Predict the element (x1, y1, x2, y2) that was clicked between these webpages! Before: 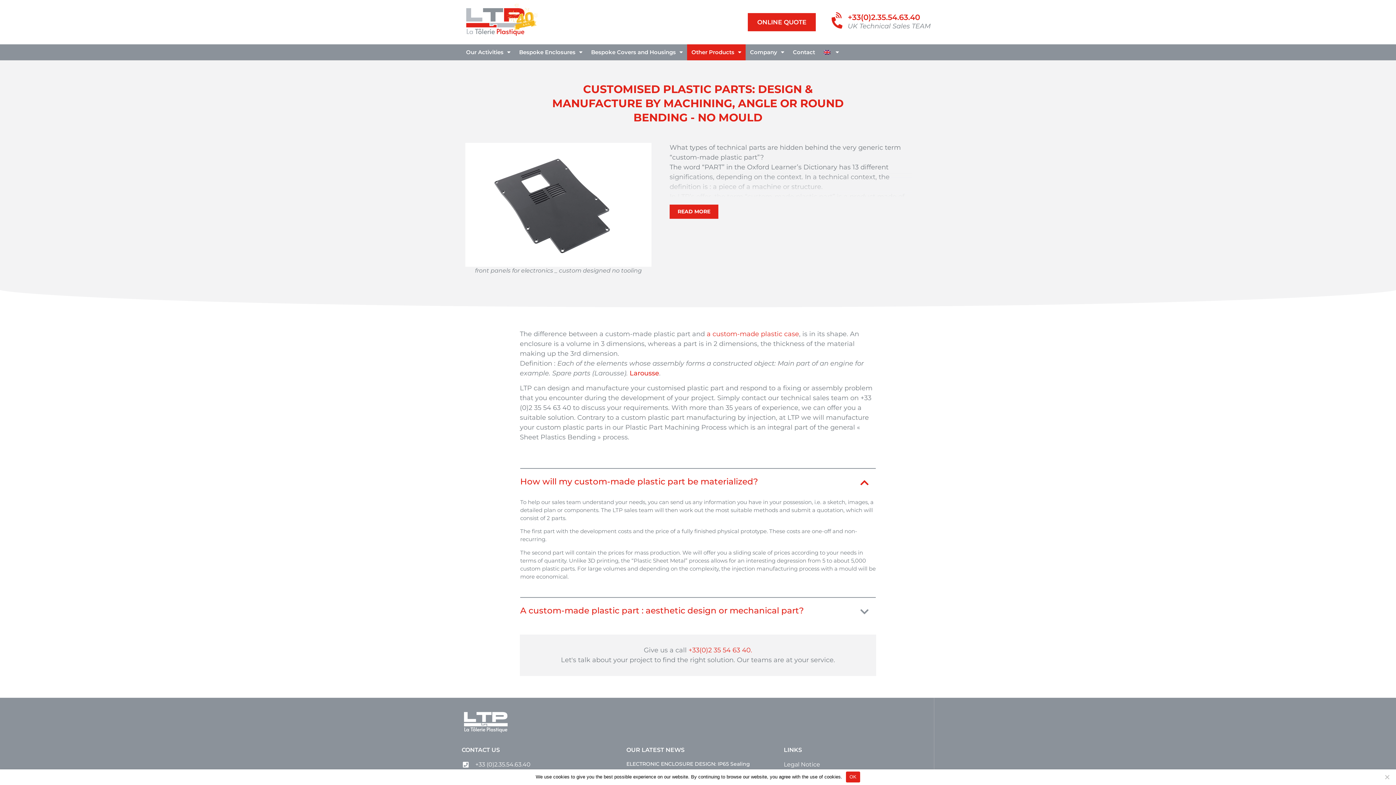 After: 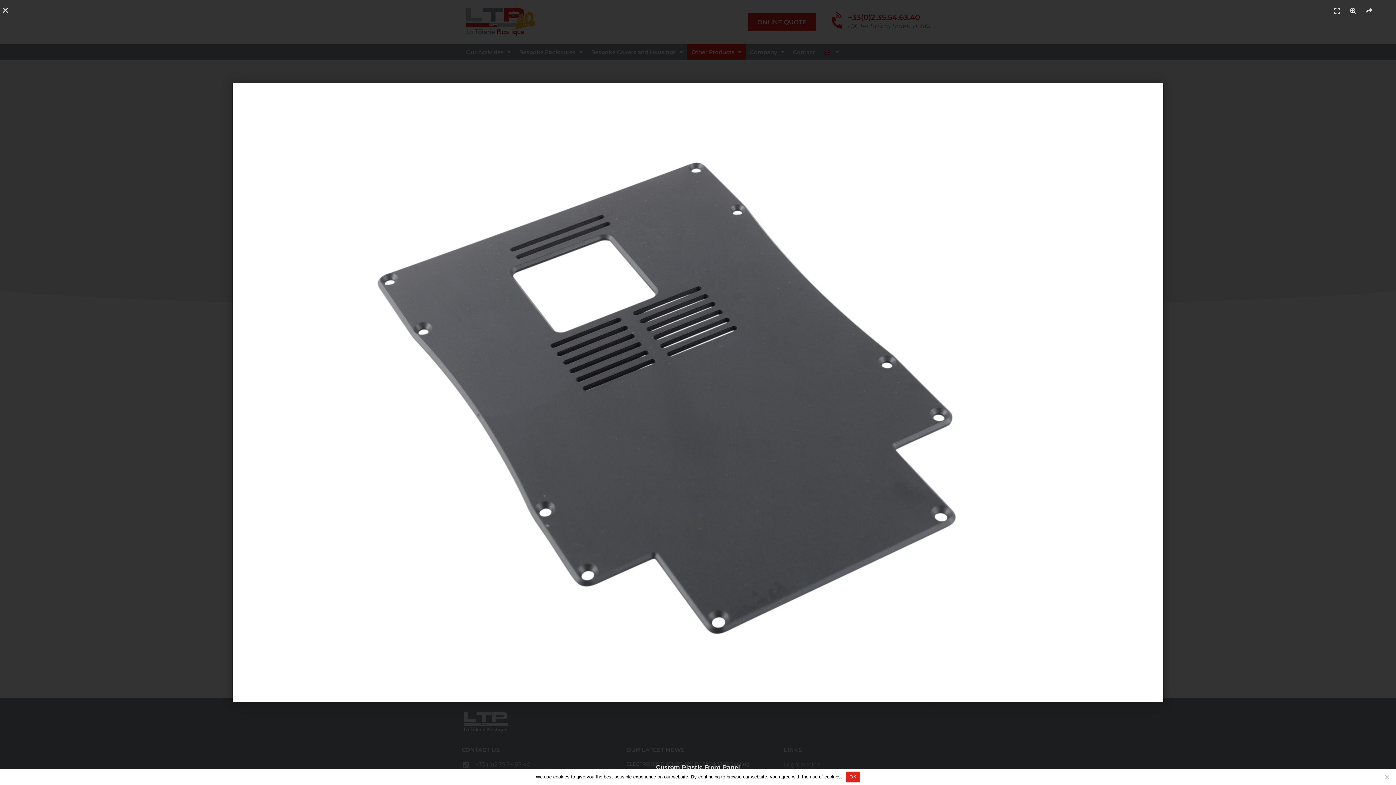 Action: bbox: (465, 142, 651, 266)